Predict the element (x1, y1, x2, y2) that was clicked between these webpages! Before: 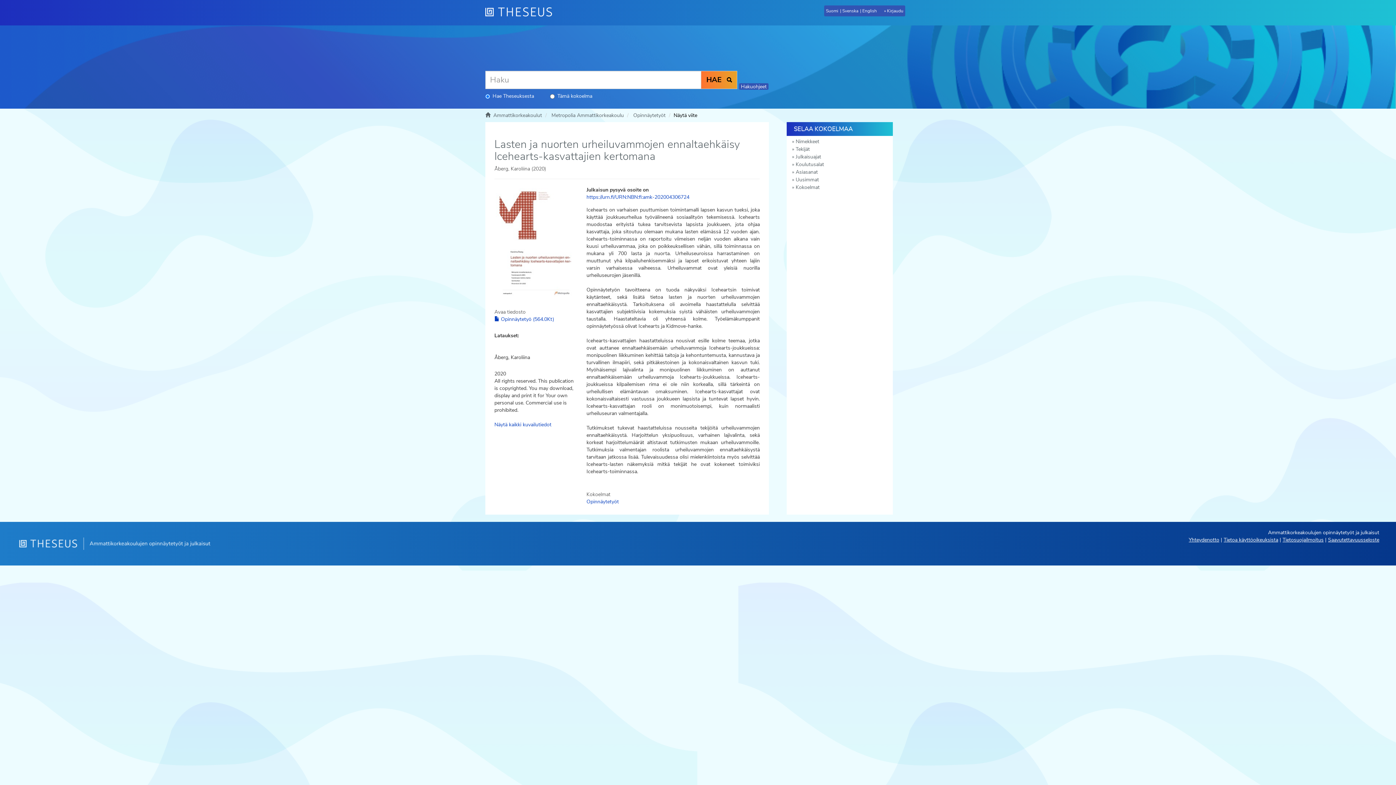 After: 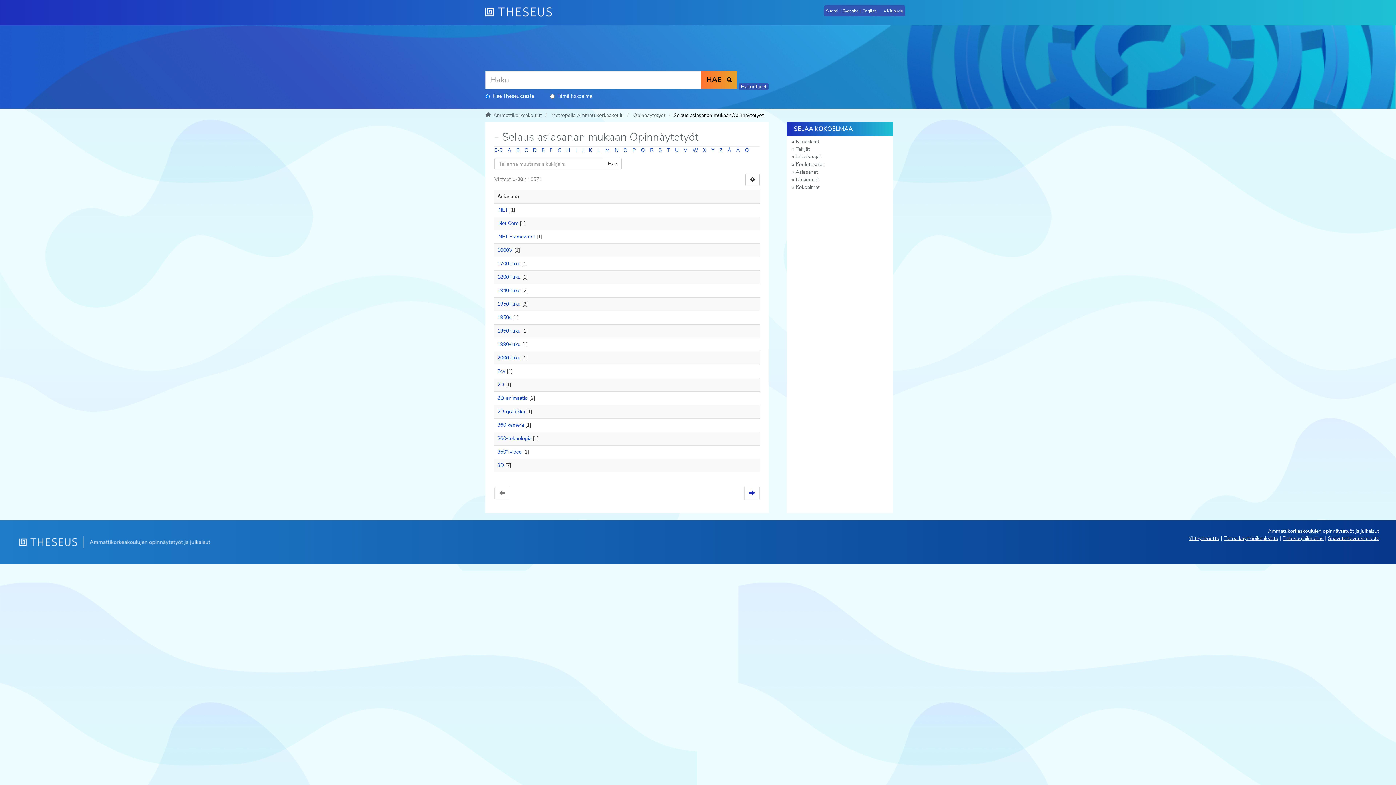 Action: label: Asiasanat bbox: (786, 168, 893, 176)